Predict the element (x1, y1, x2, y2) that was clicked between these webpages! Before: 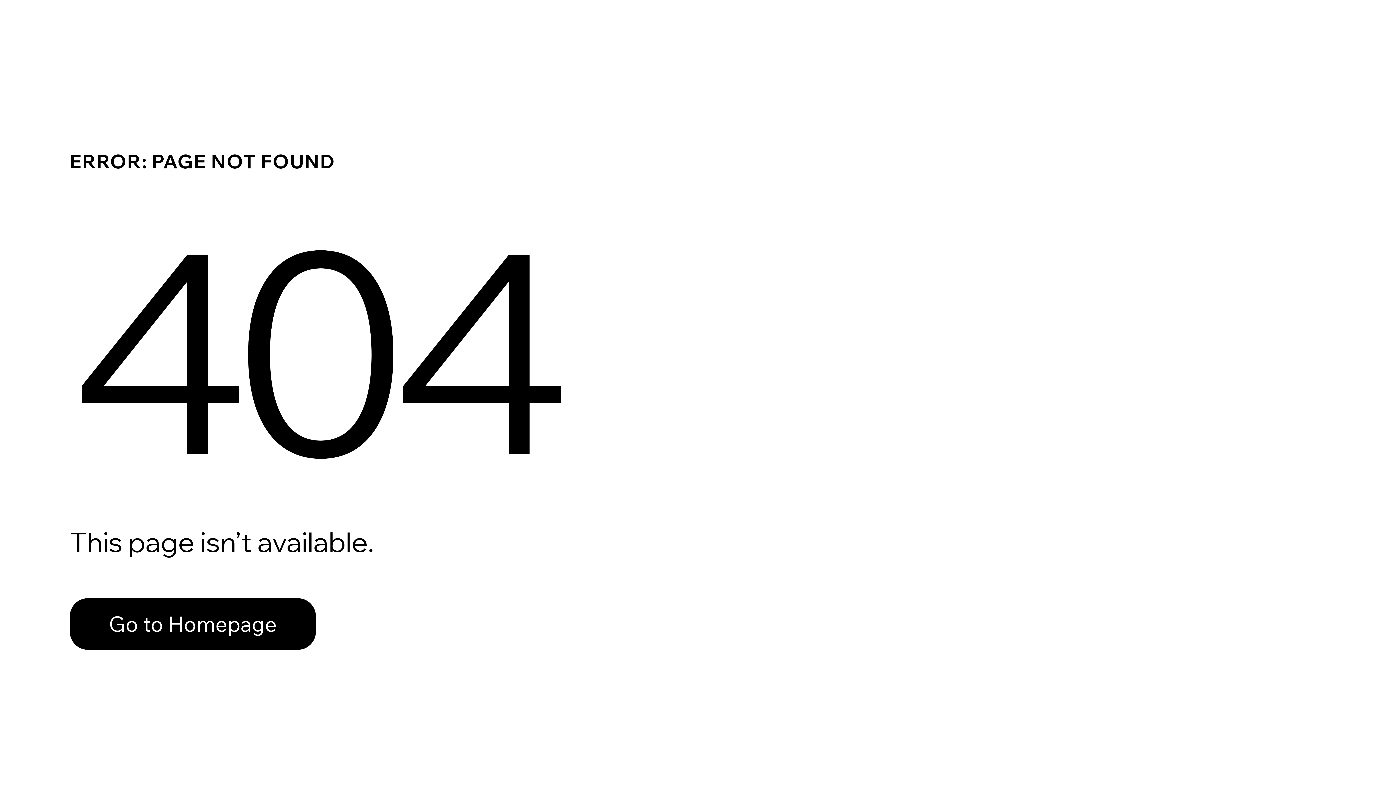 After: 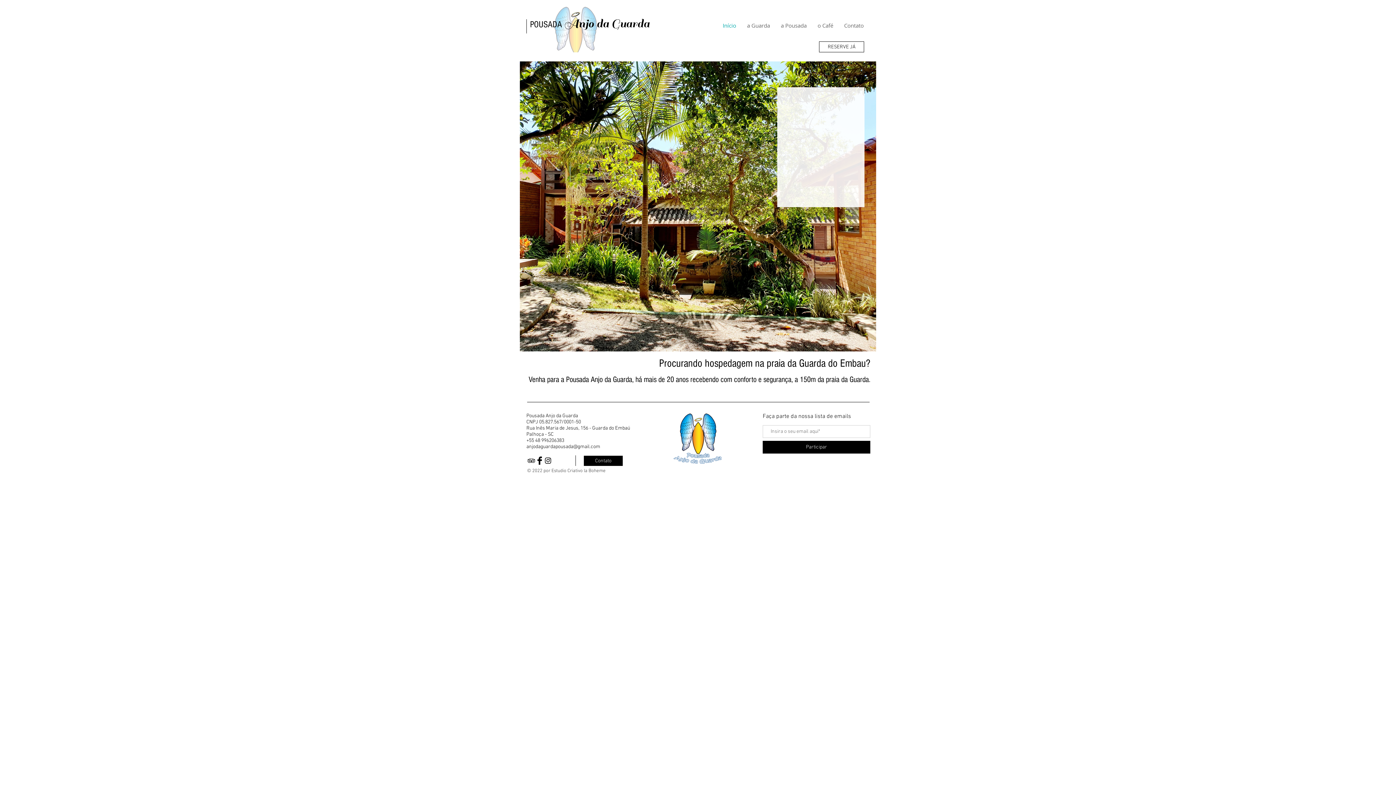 Action: label: Go to Homepage bbox: (69, 598, 316, 650)